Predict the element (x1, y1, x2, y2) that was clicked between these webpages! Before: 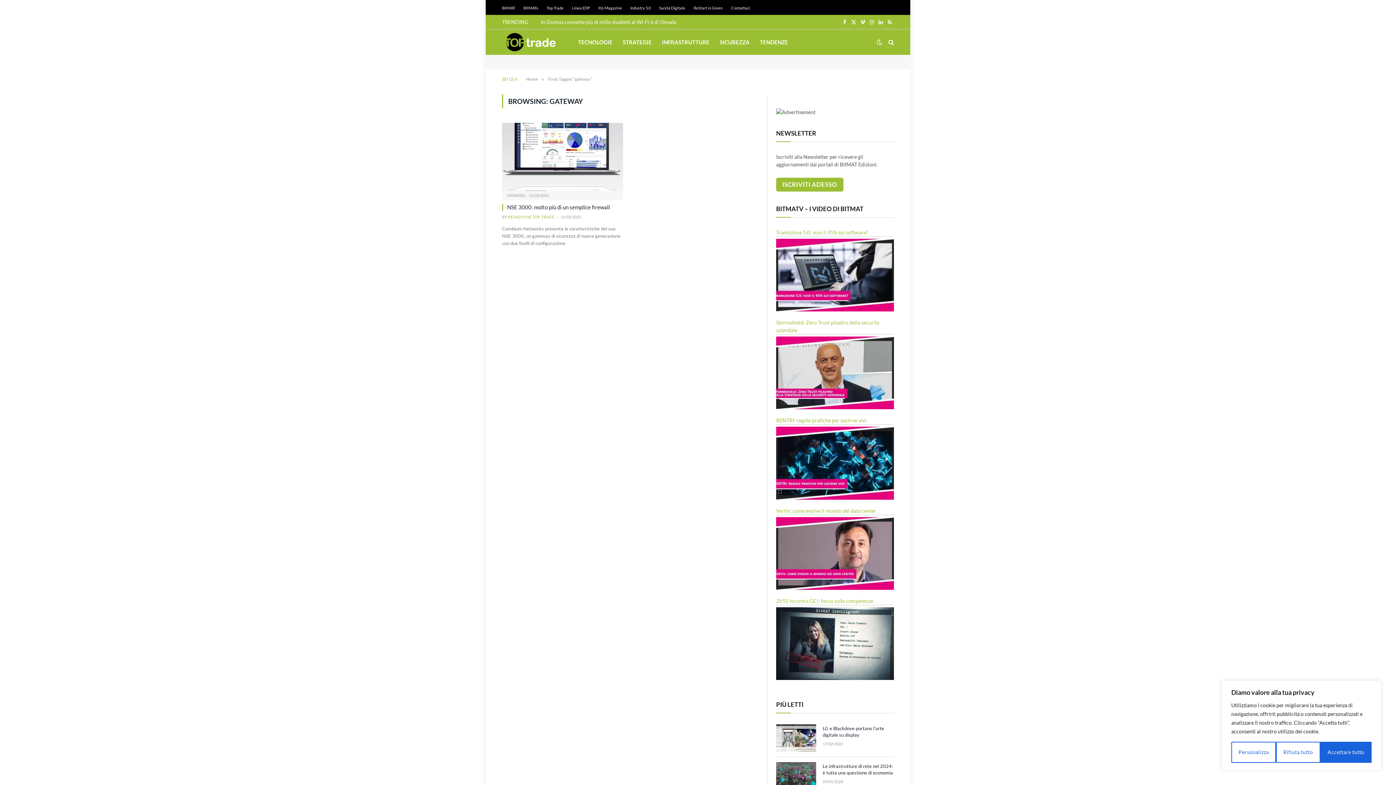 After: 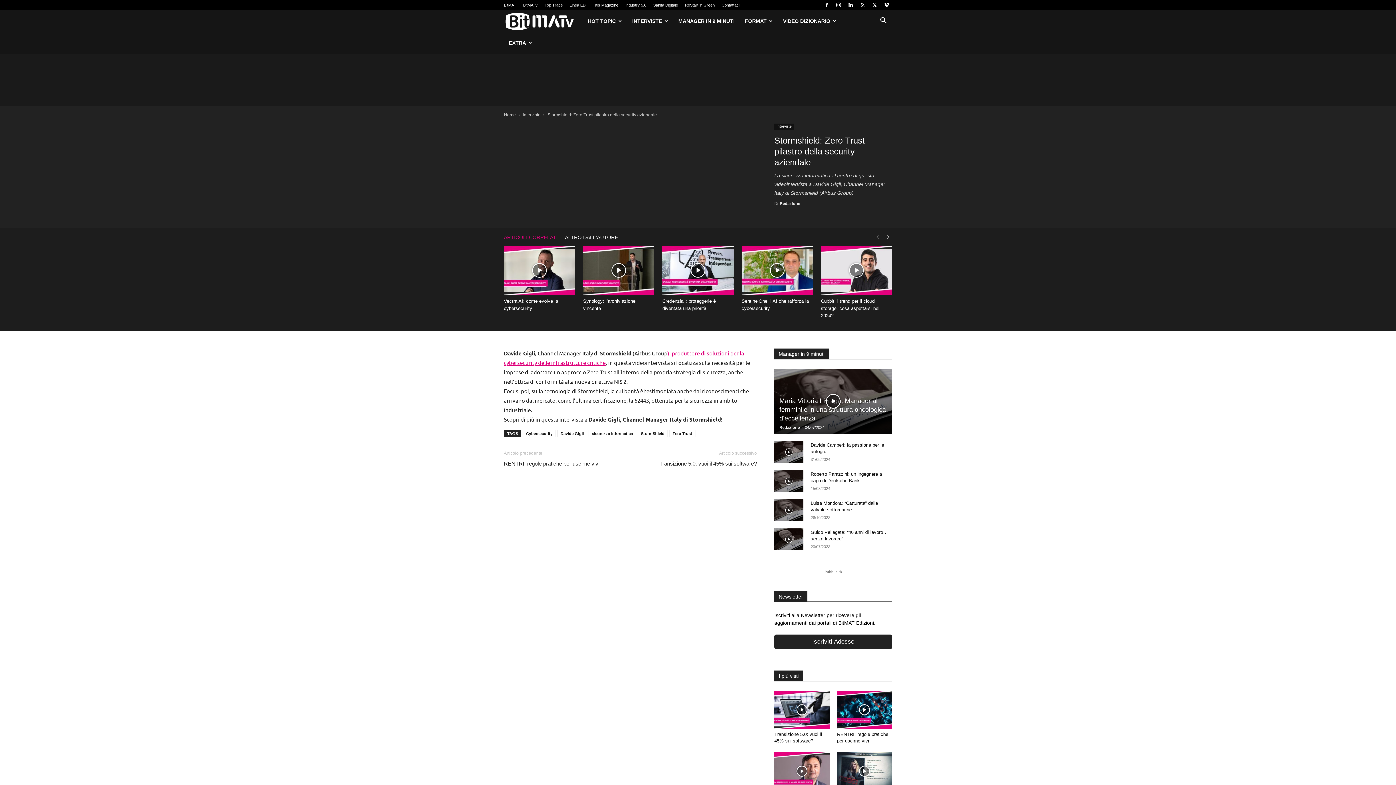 Action: bbox: (776, 404, 894, 410)